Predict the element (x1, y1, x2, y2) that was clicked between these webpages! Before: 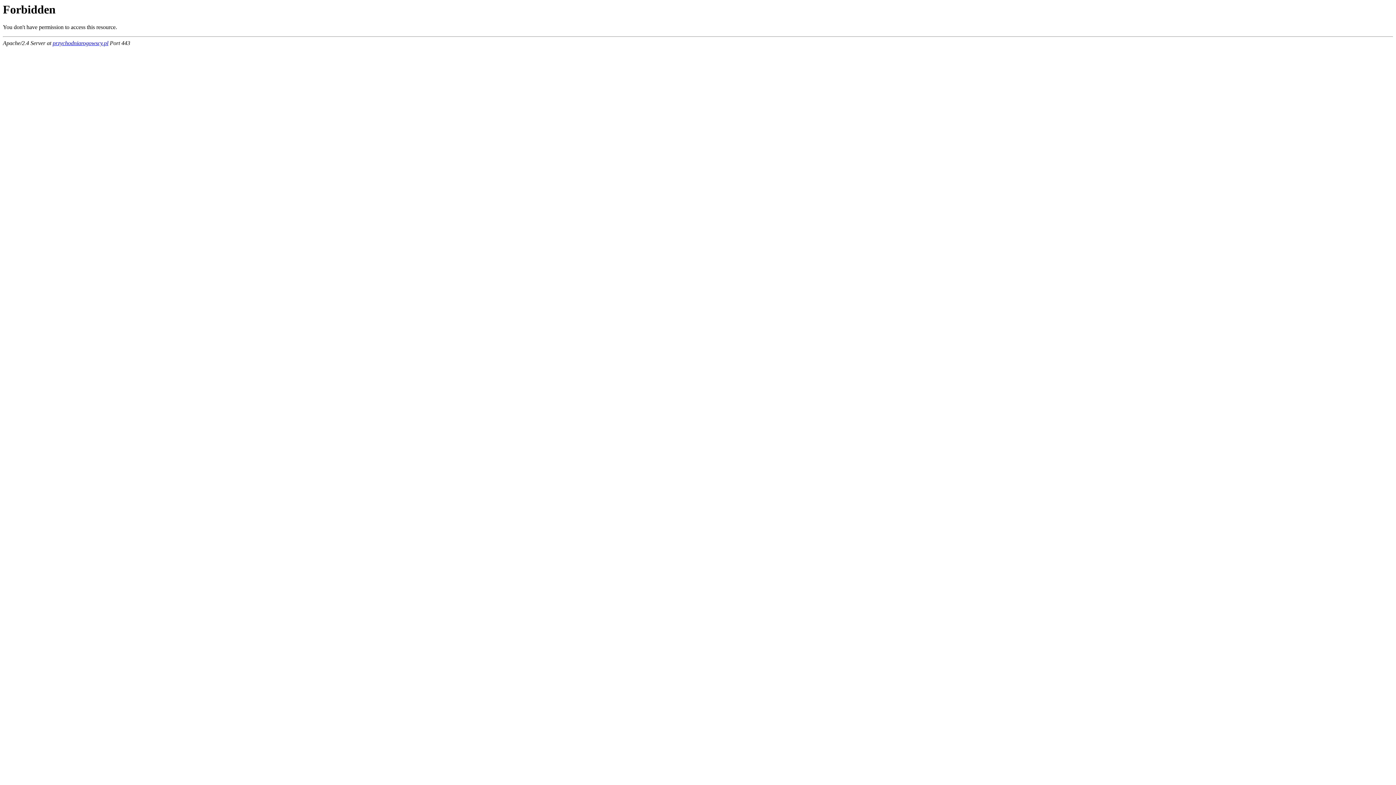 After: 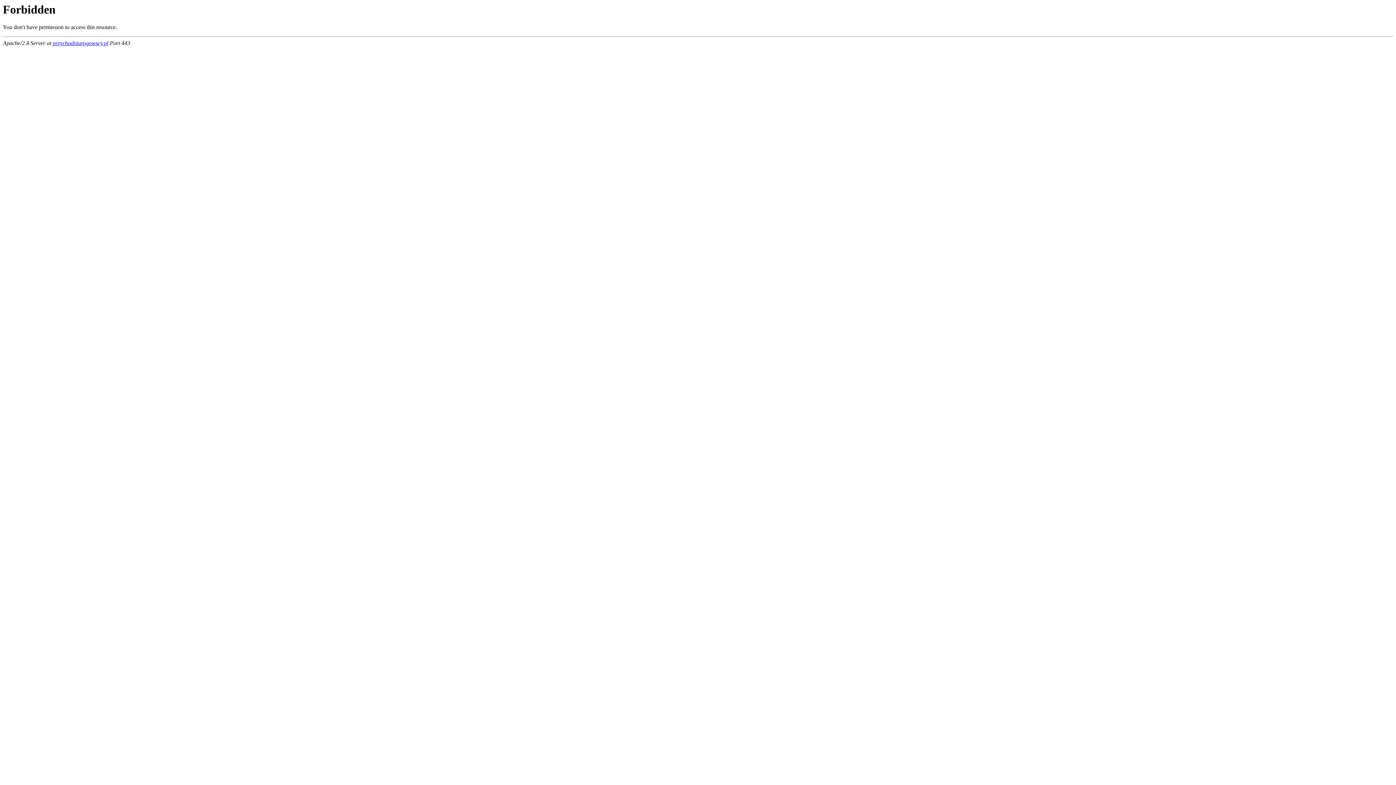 Action: bbox: (52, 40, 108, 46) label: przychodniarogowscy.pl